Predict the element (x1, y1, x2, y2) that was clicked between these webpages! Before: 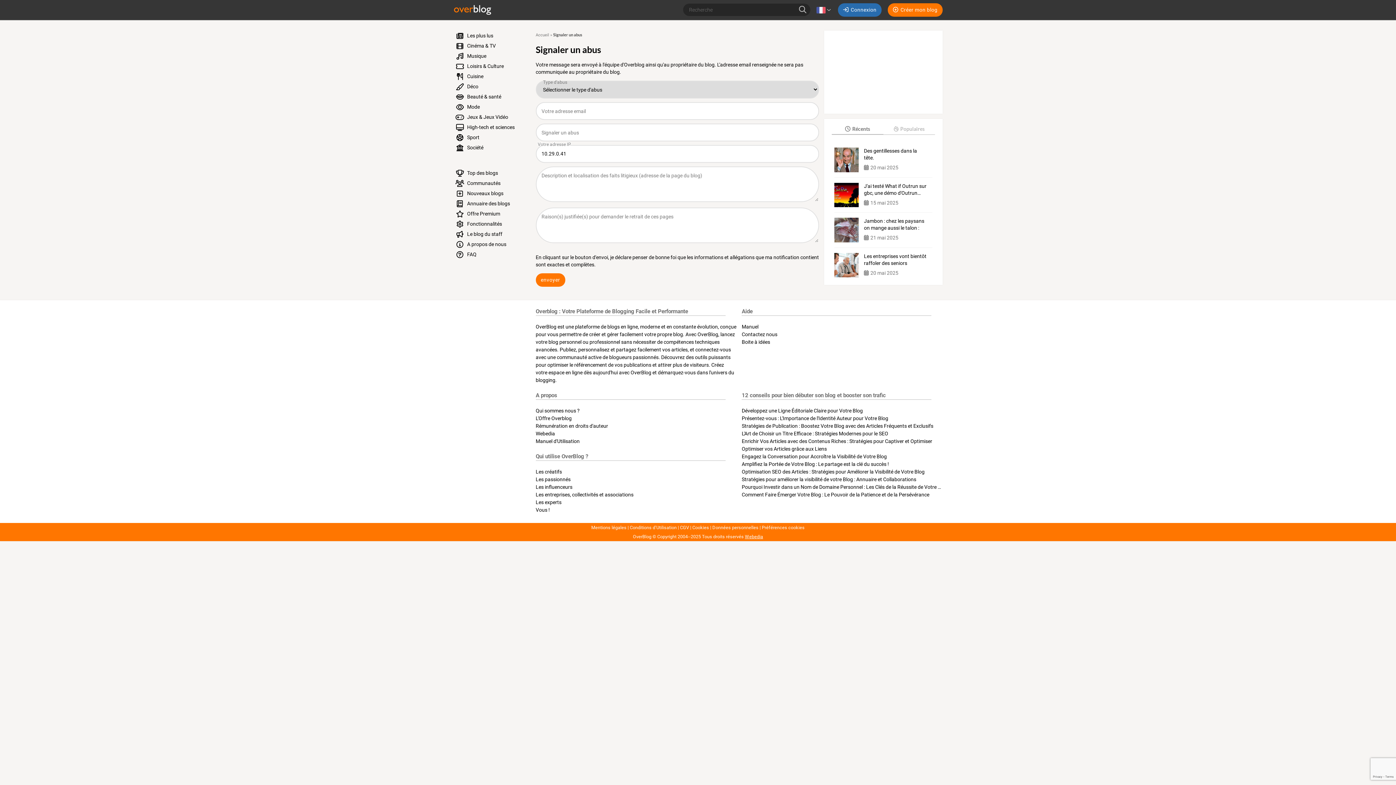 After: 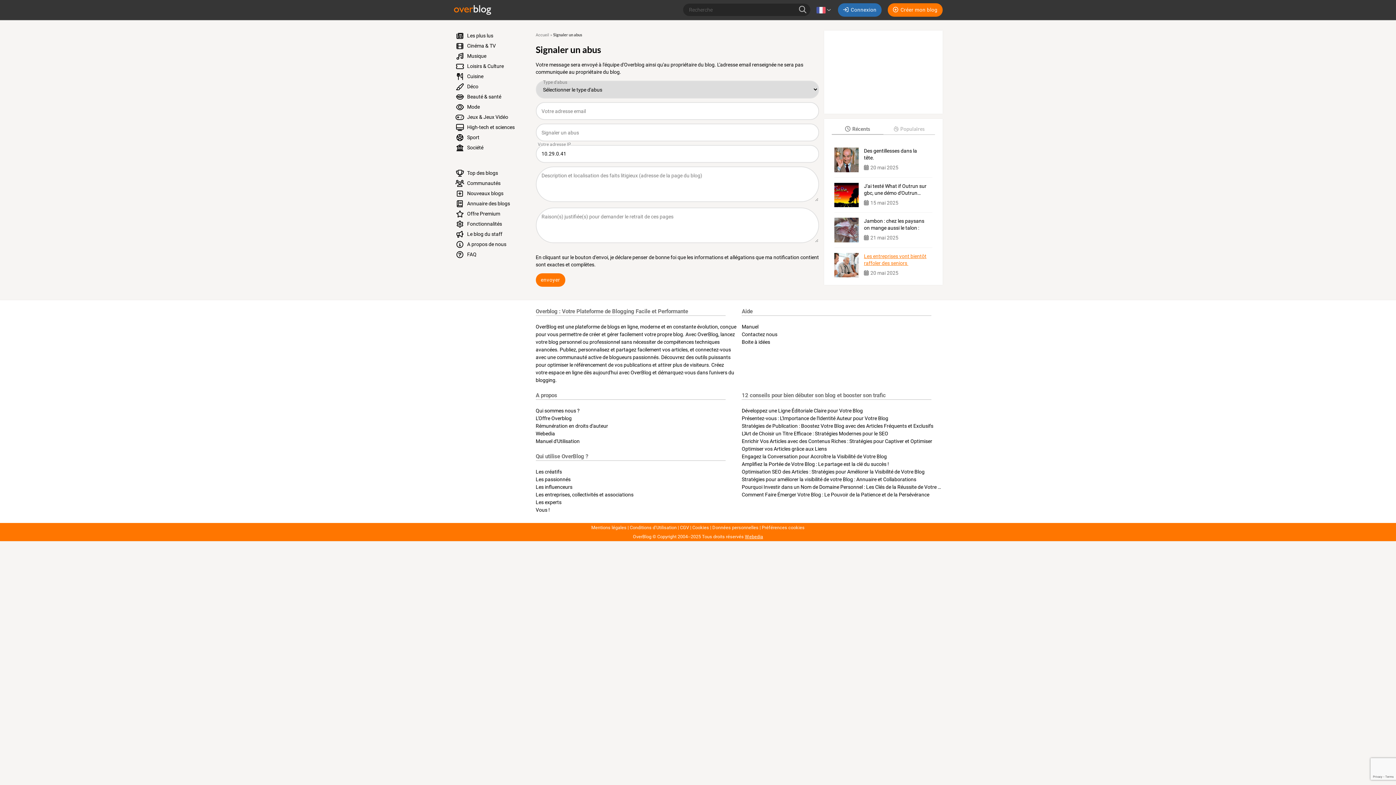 Action: label: Les entreprises vont bientôt raffoler des seniors  bbox: (864, 253, 927, 266)